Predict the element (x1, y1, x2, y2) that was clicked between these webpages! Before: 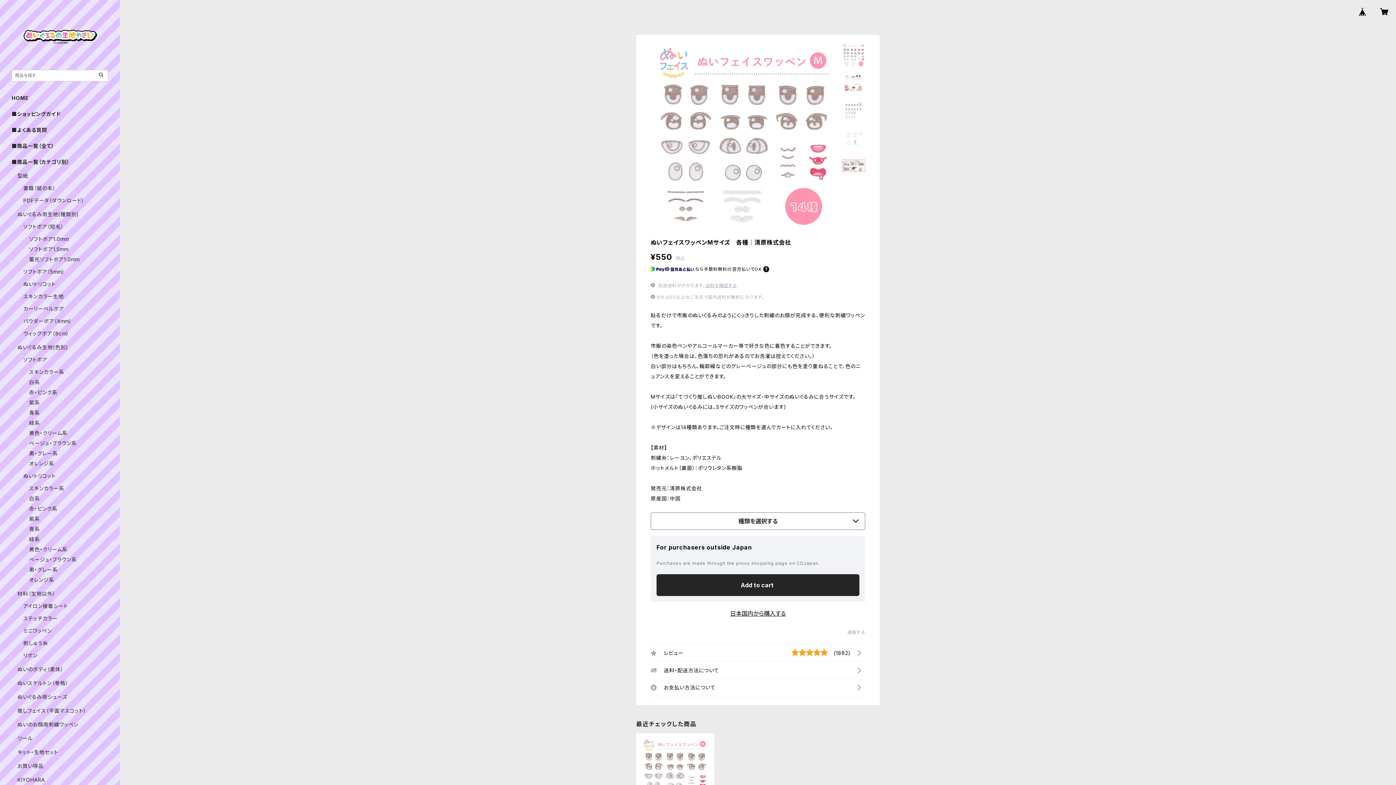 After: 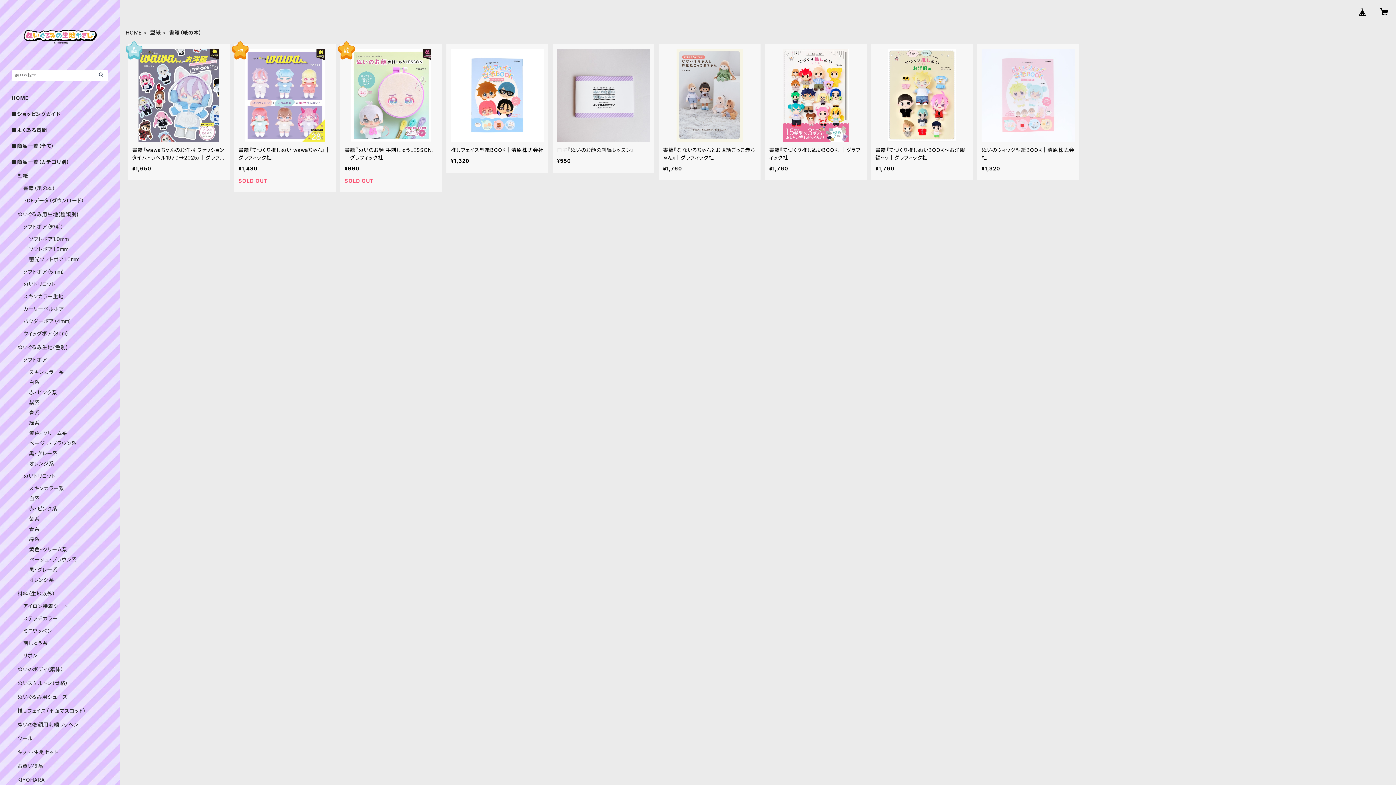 Action: bbox: (23, 185, 55, 191) label: 書籍（紙の本）